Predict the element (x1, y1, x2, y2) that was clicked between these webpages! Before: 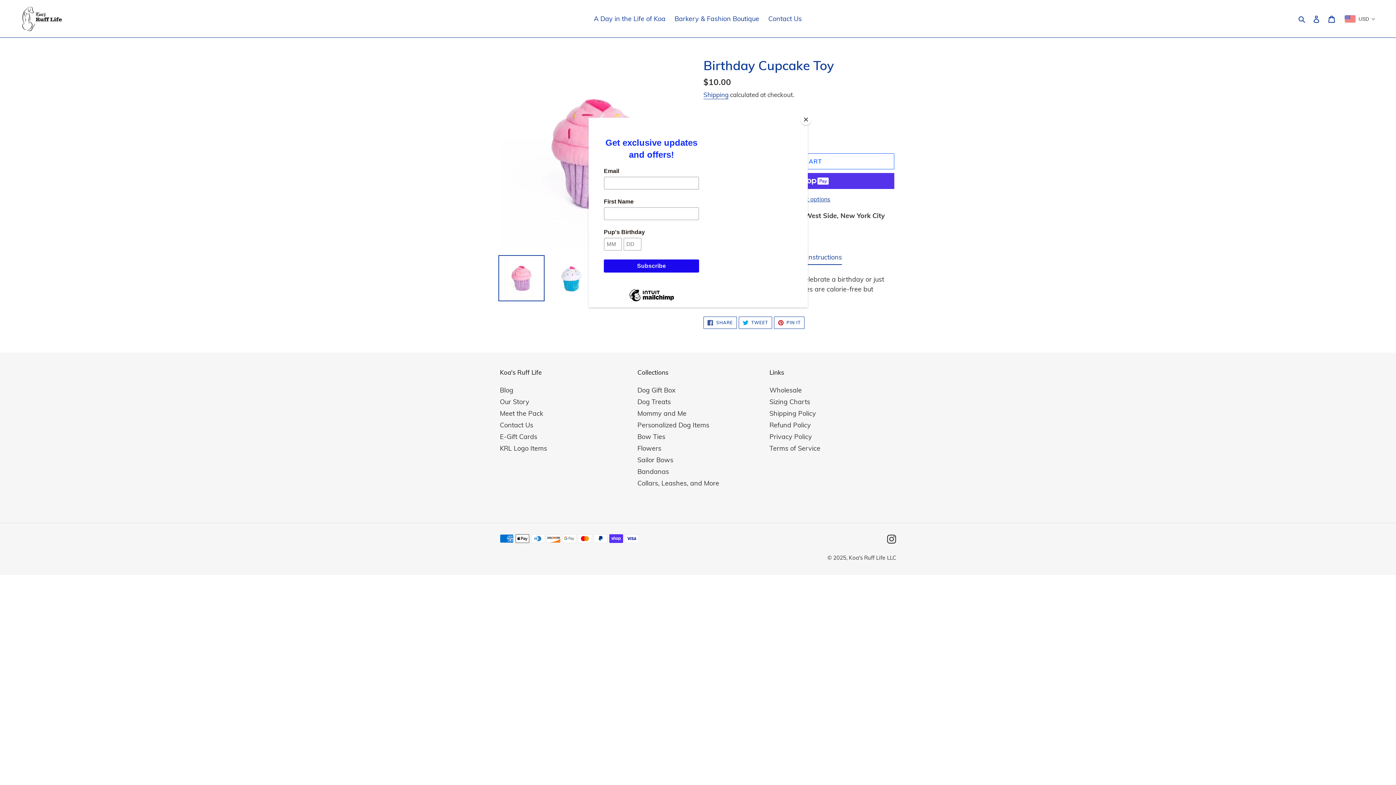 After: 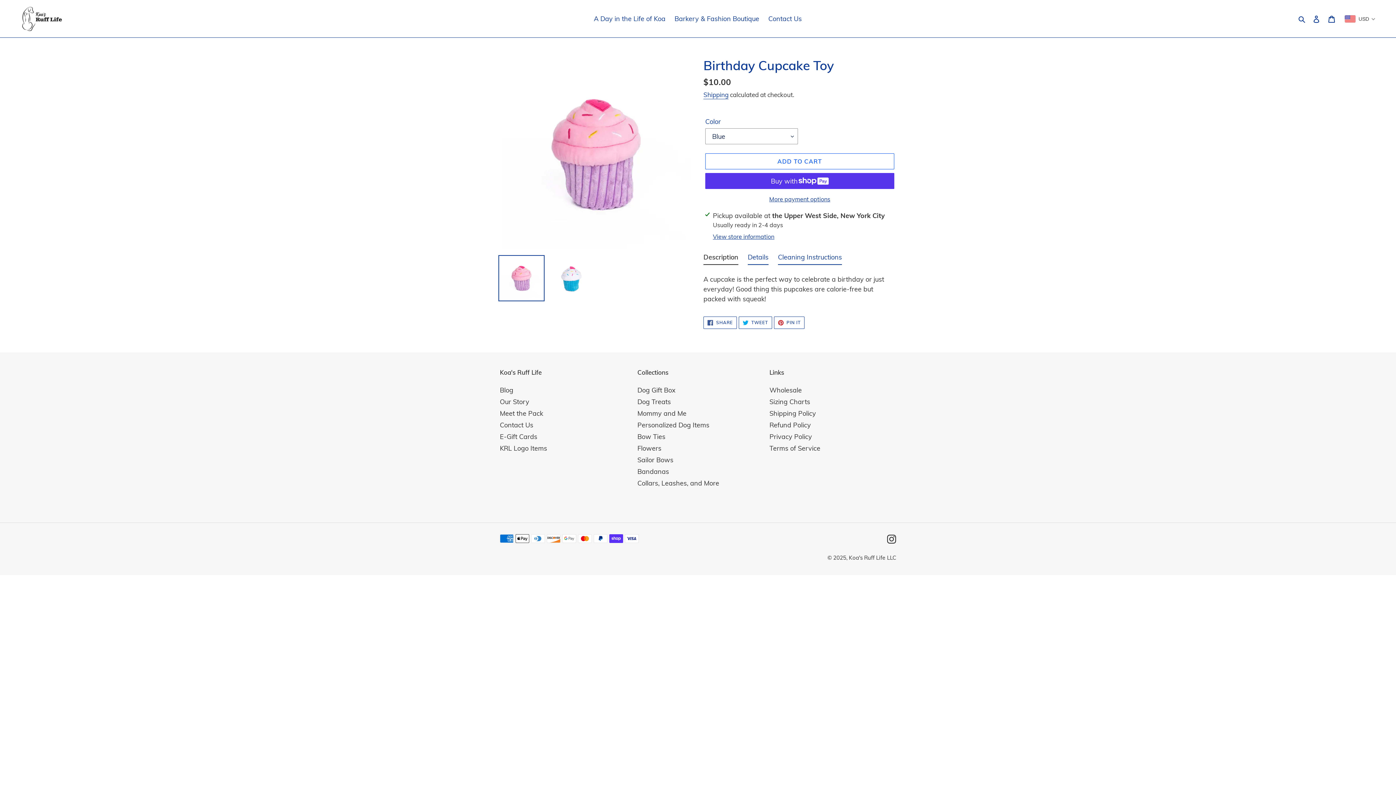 Action: label: Close bbox: (800, 114, 811, 125)